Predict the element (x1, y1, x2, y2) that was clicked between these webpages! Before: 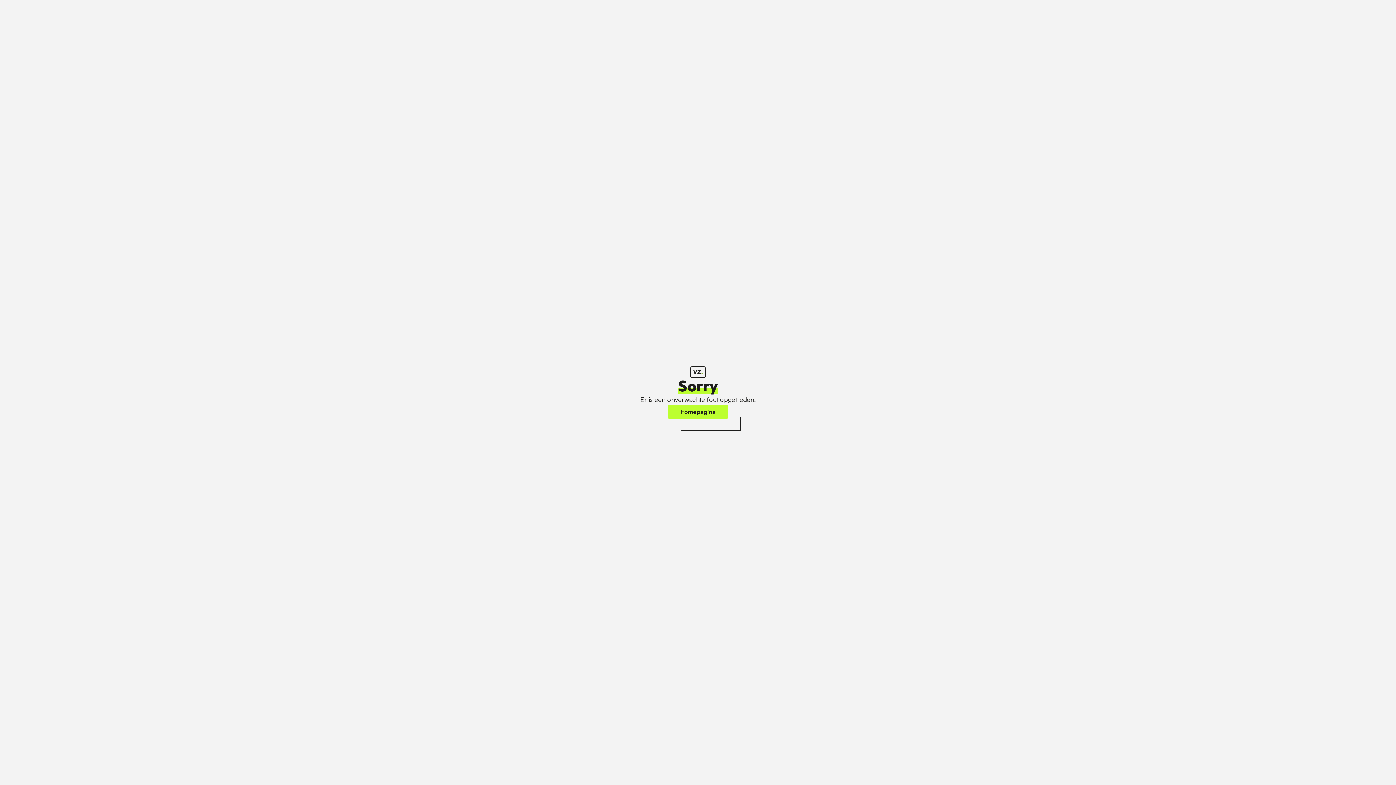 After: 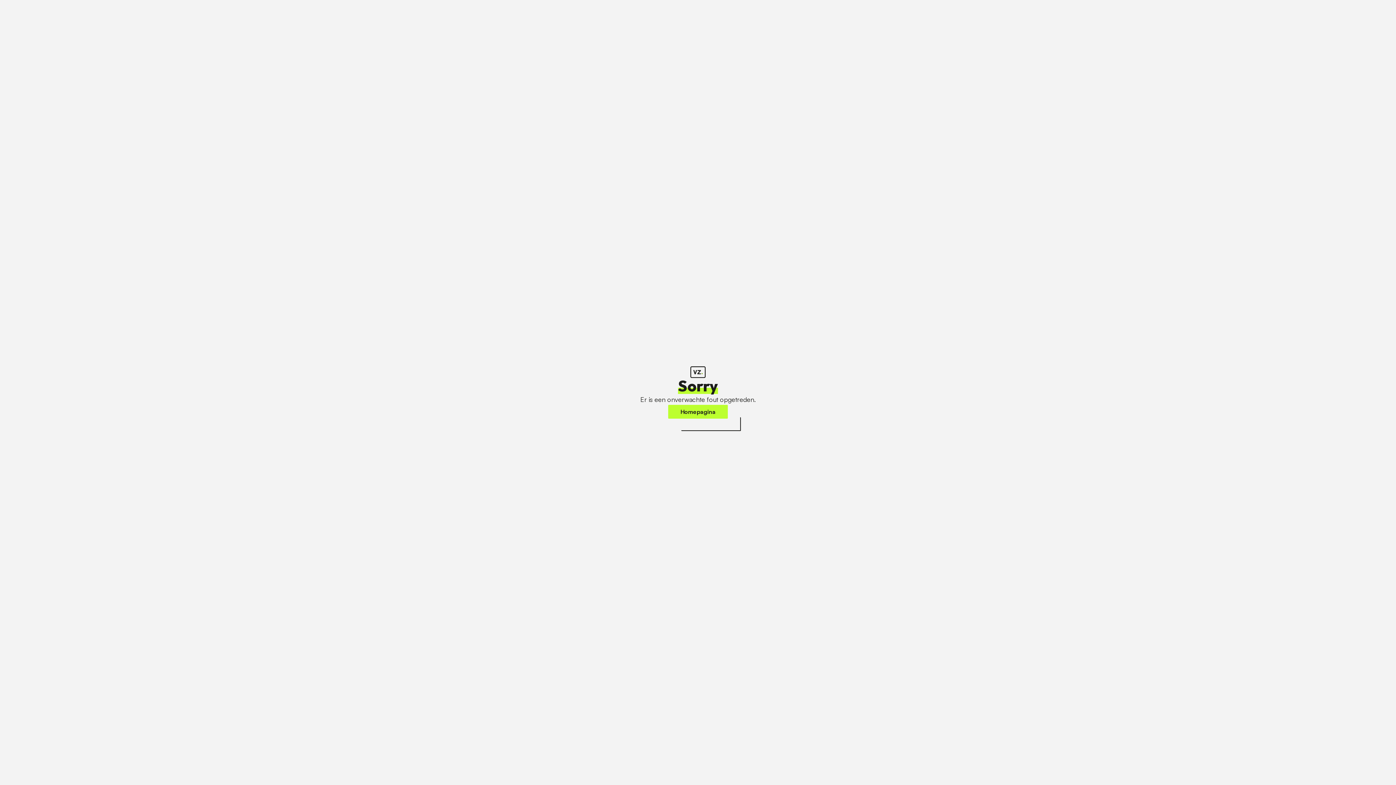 Action: label: Homepagina bbox: (668, 405, 728, 418)